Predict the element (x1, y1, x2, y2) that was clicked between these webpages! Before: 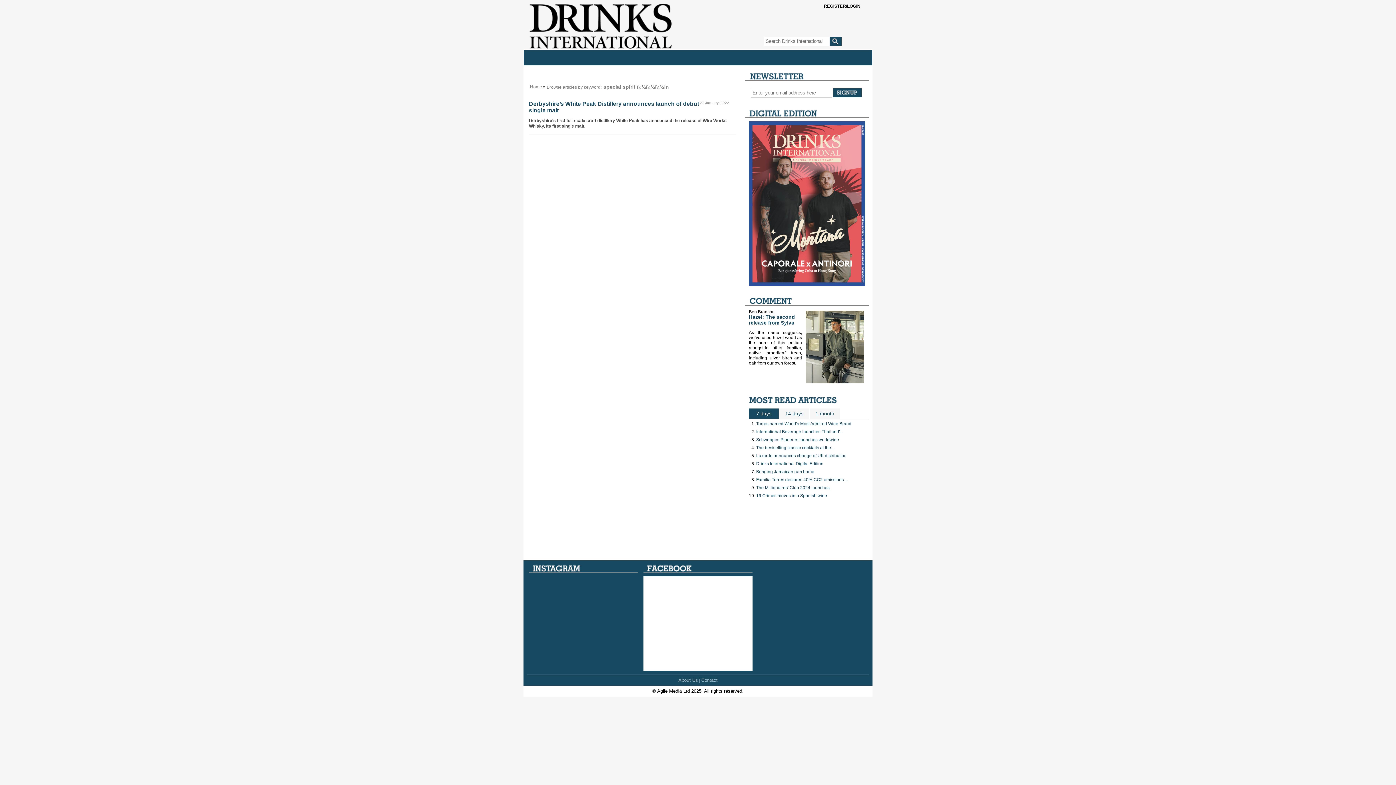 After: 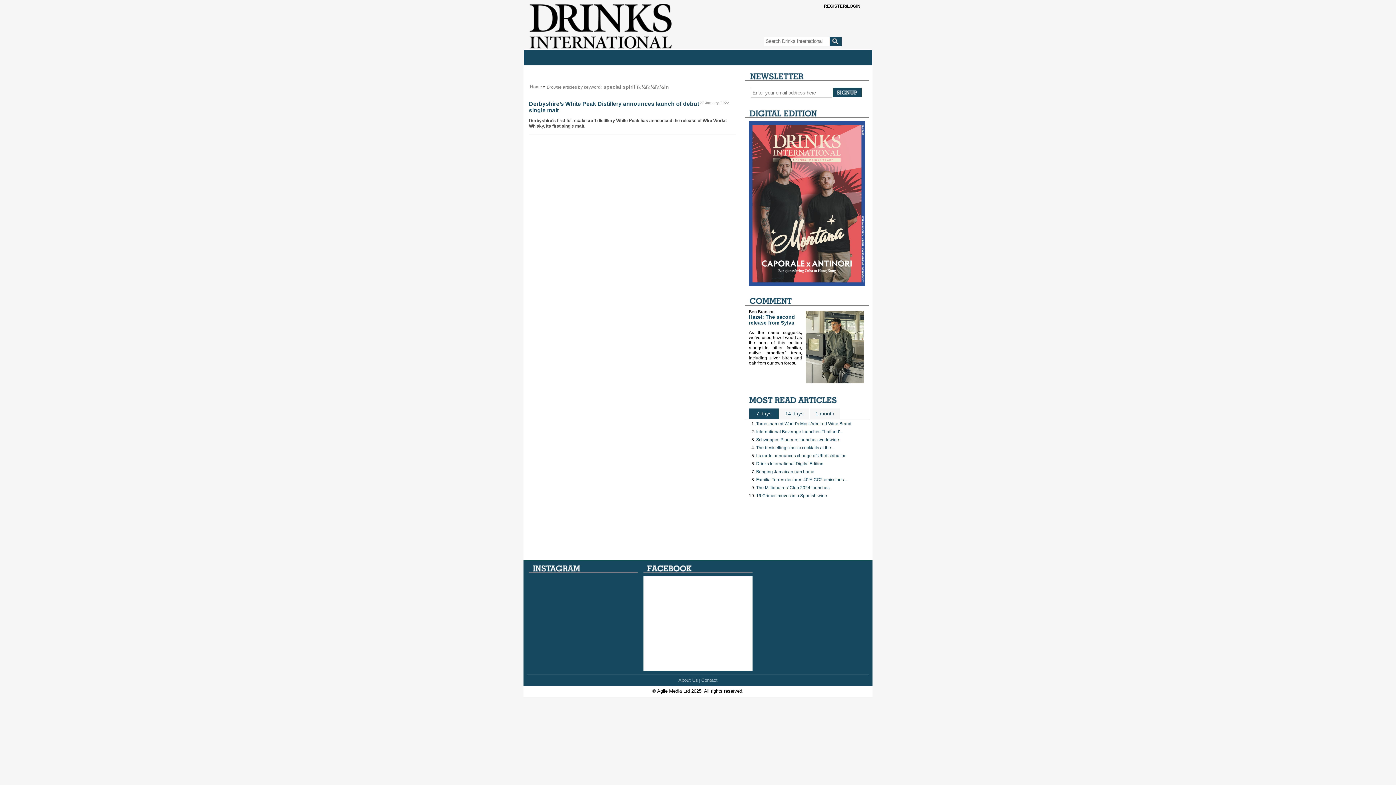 Action: bbox: (756, 410, 771, 416) label: 7 days